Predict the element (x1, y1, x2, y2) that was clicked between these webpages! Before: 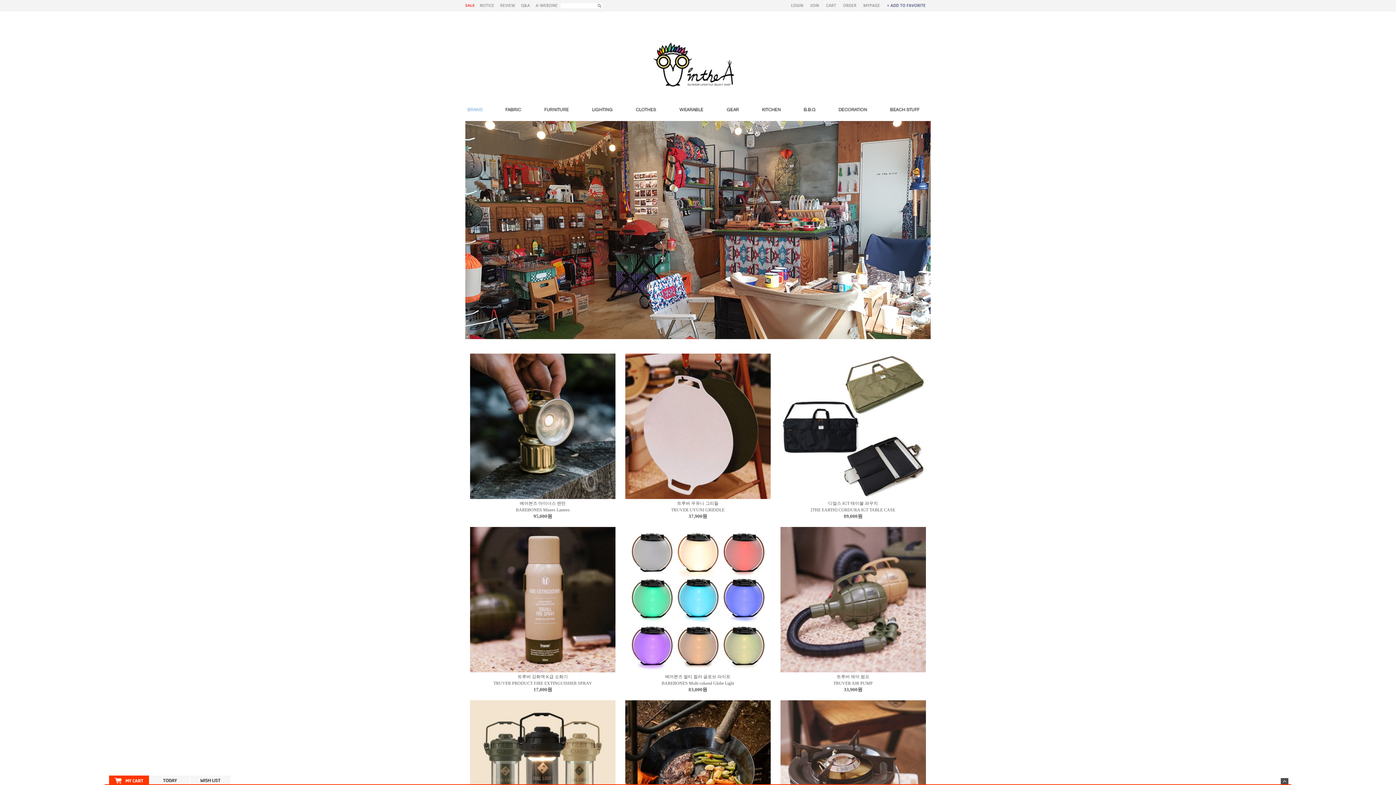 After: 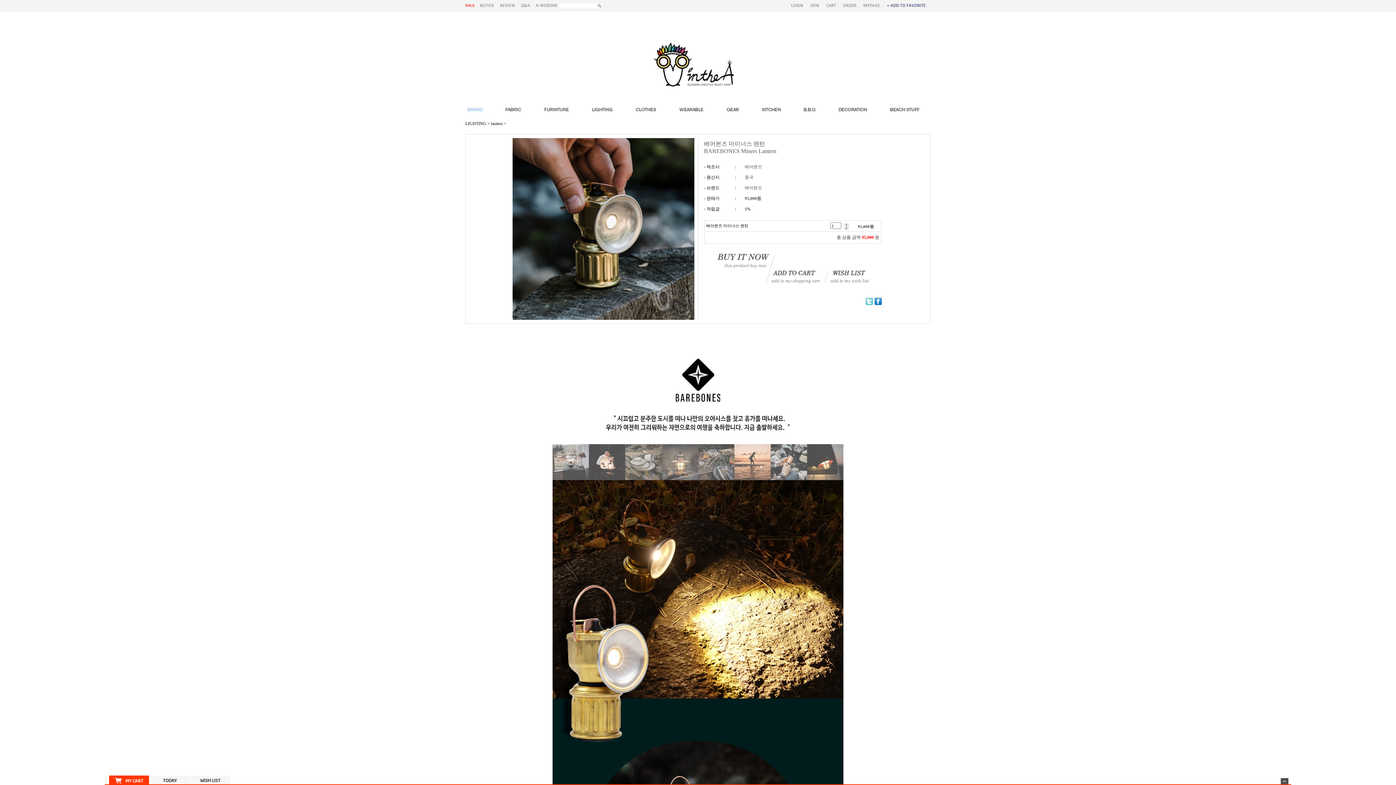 Action: bbox: (470, 495, 615, 500)